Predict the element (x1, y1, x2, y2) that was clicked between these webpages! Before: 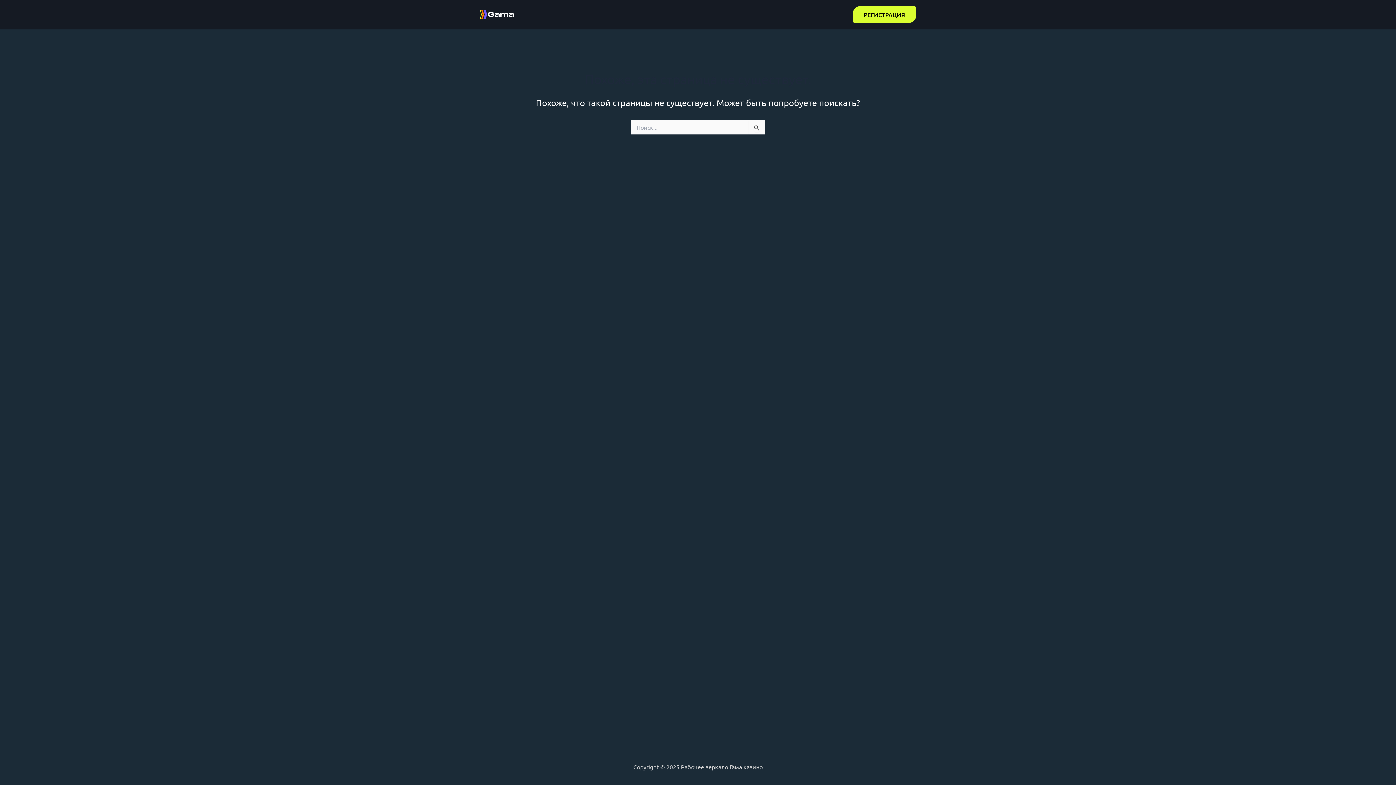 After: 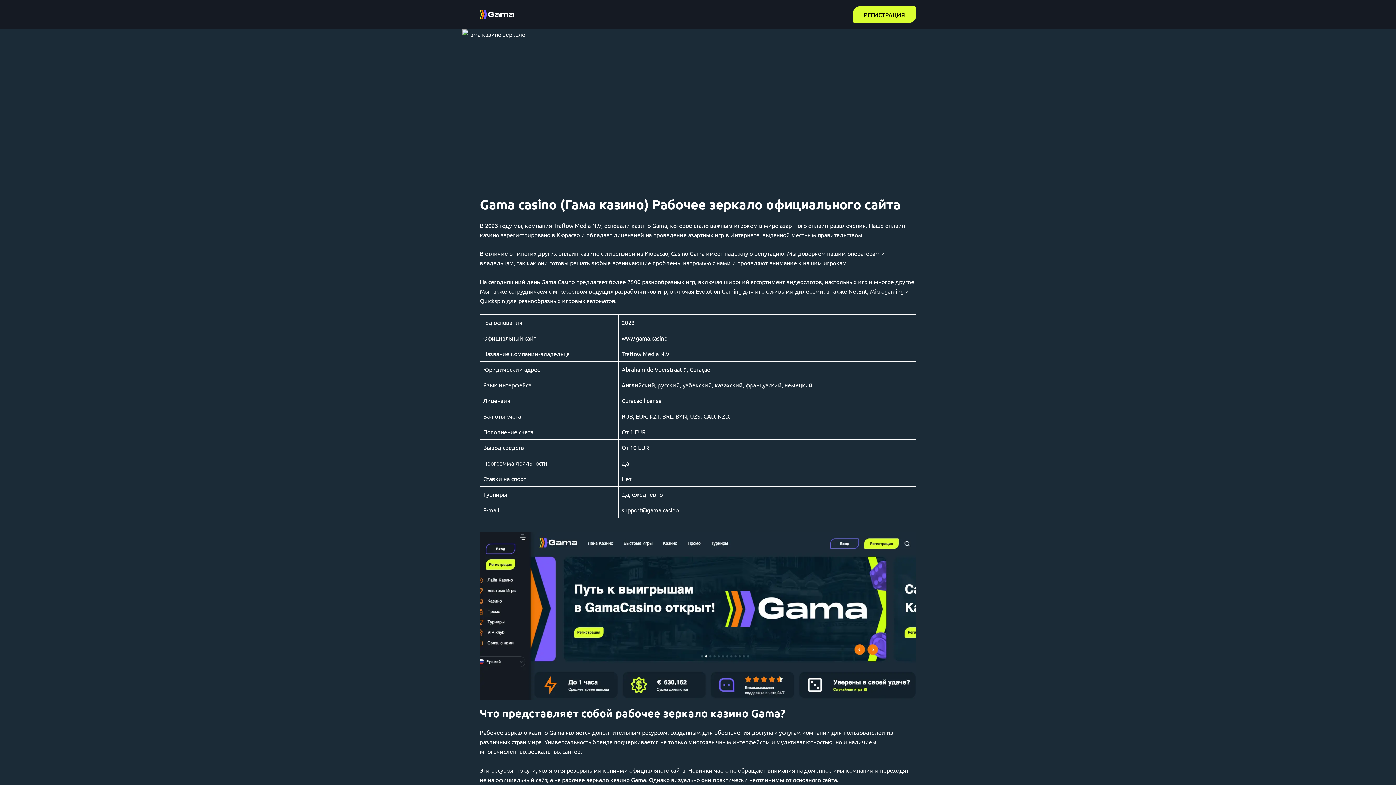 Action: bbox: (480, 9, 514, 17)